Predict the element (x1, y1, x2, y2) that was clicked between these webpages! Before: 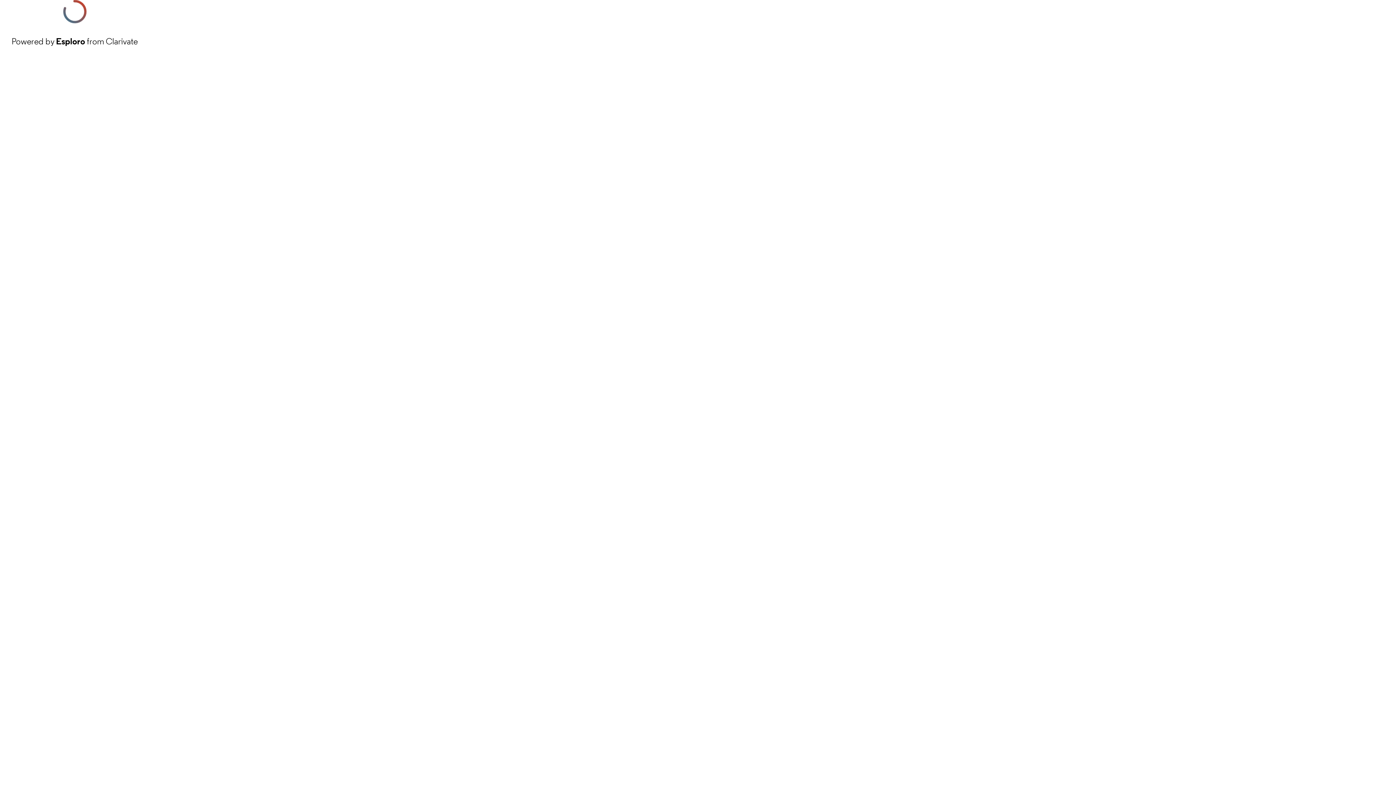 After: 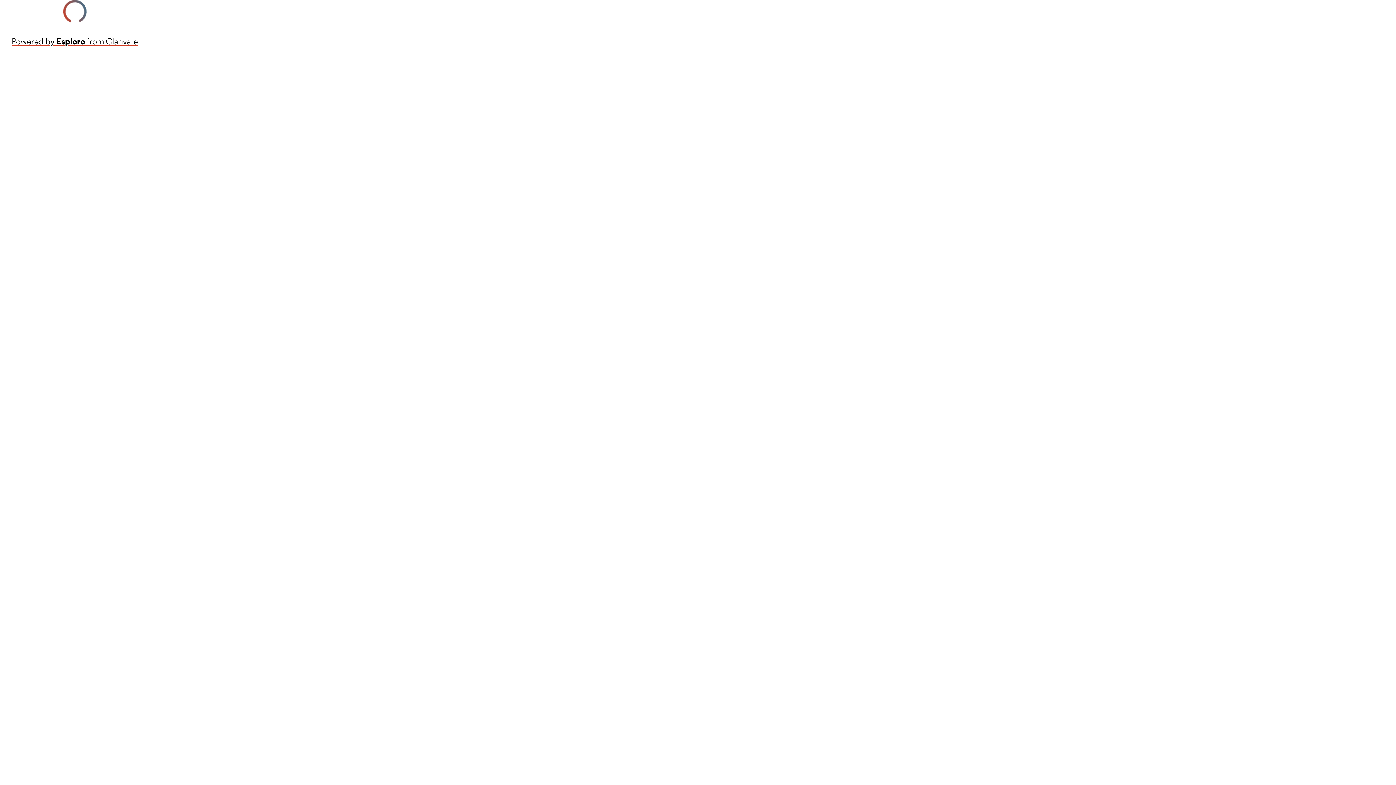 Action: label: Powered by Esploro from Clarivate bbox: (11, 34, 137, 48)